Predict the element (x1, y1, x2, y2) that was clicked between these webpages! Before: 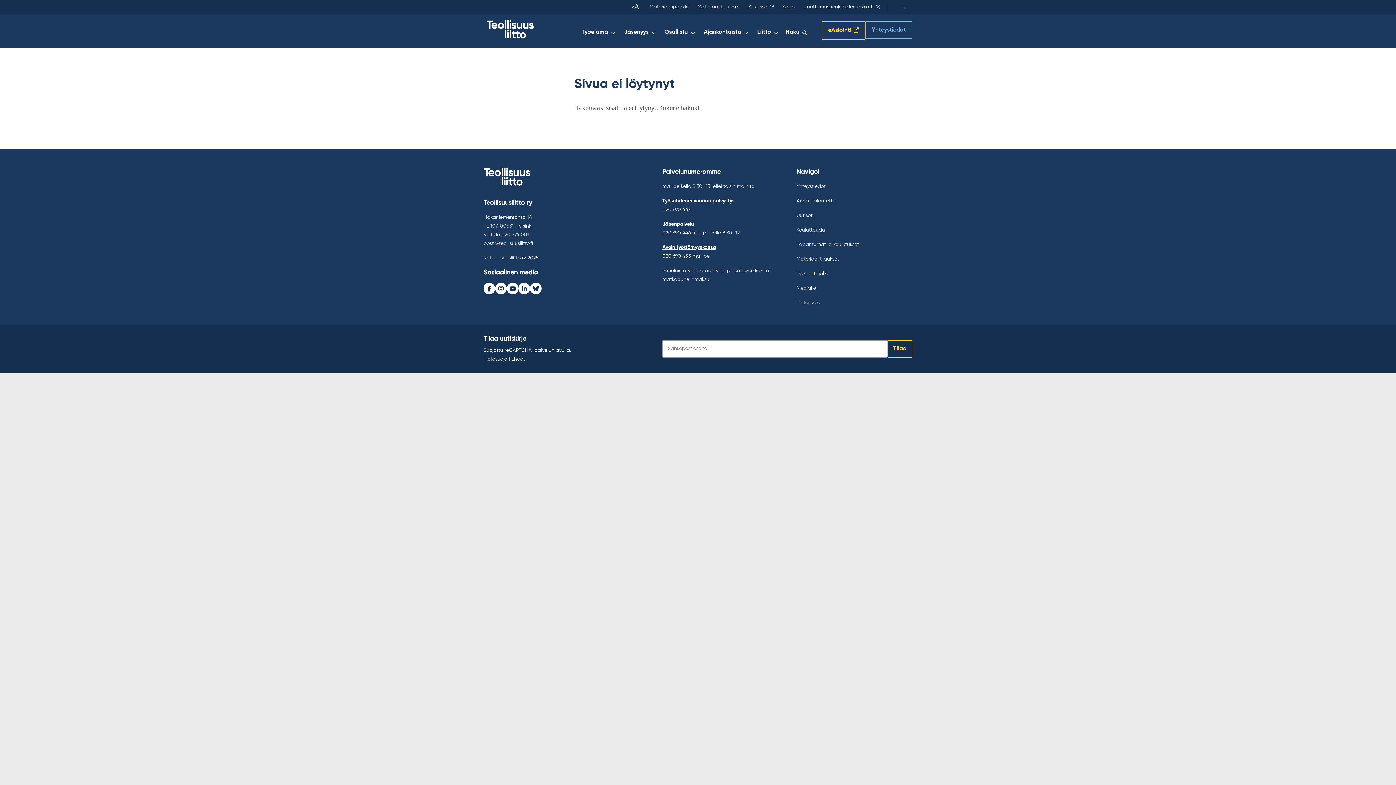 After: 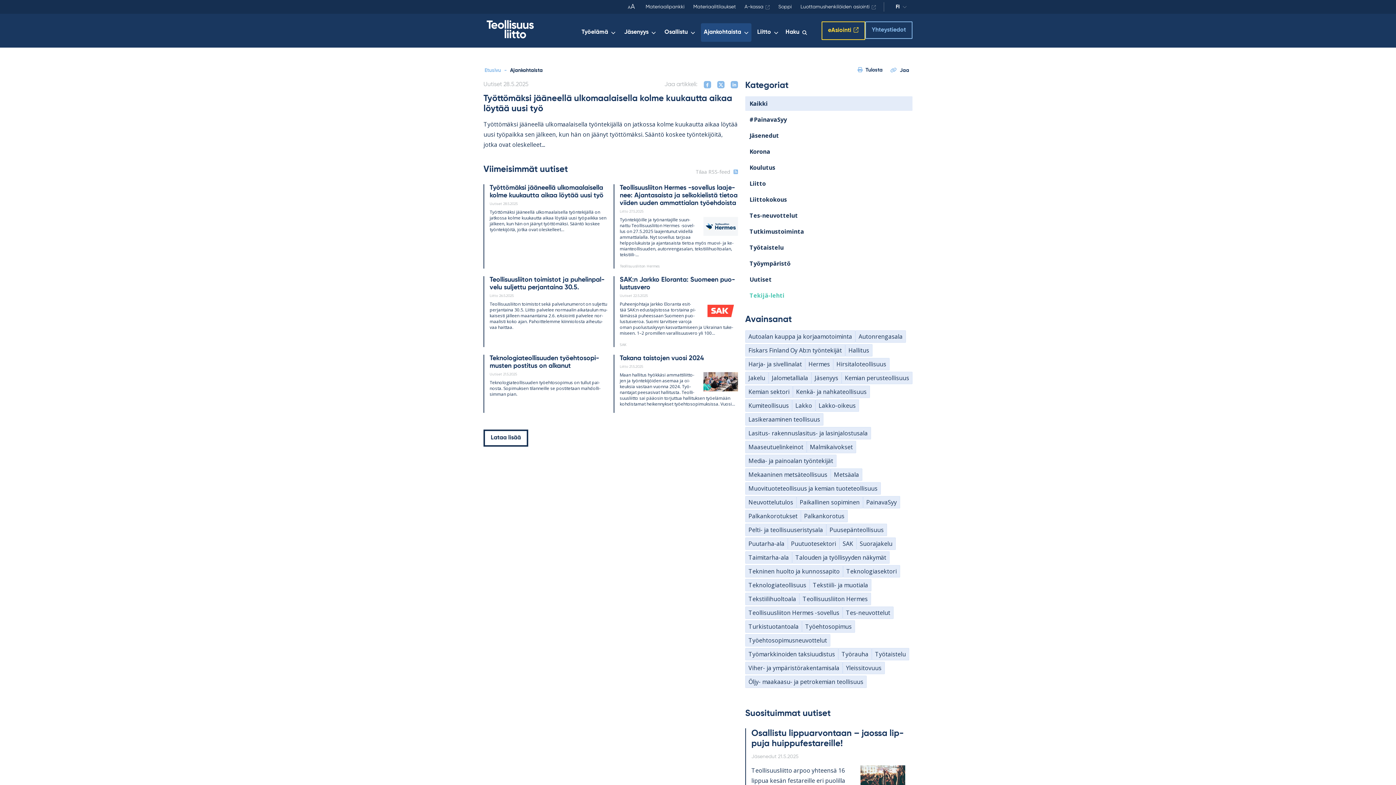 Action: label: Ajankohtaista bbox: (701, 23, 751, 41)